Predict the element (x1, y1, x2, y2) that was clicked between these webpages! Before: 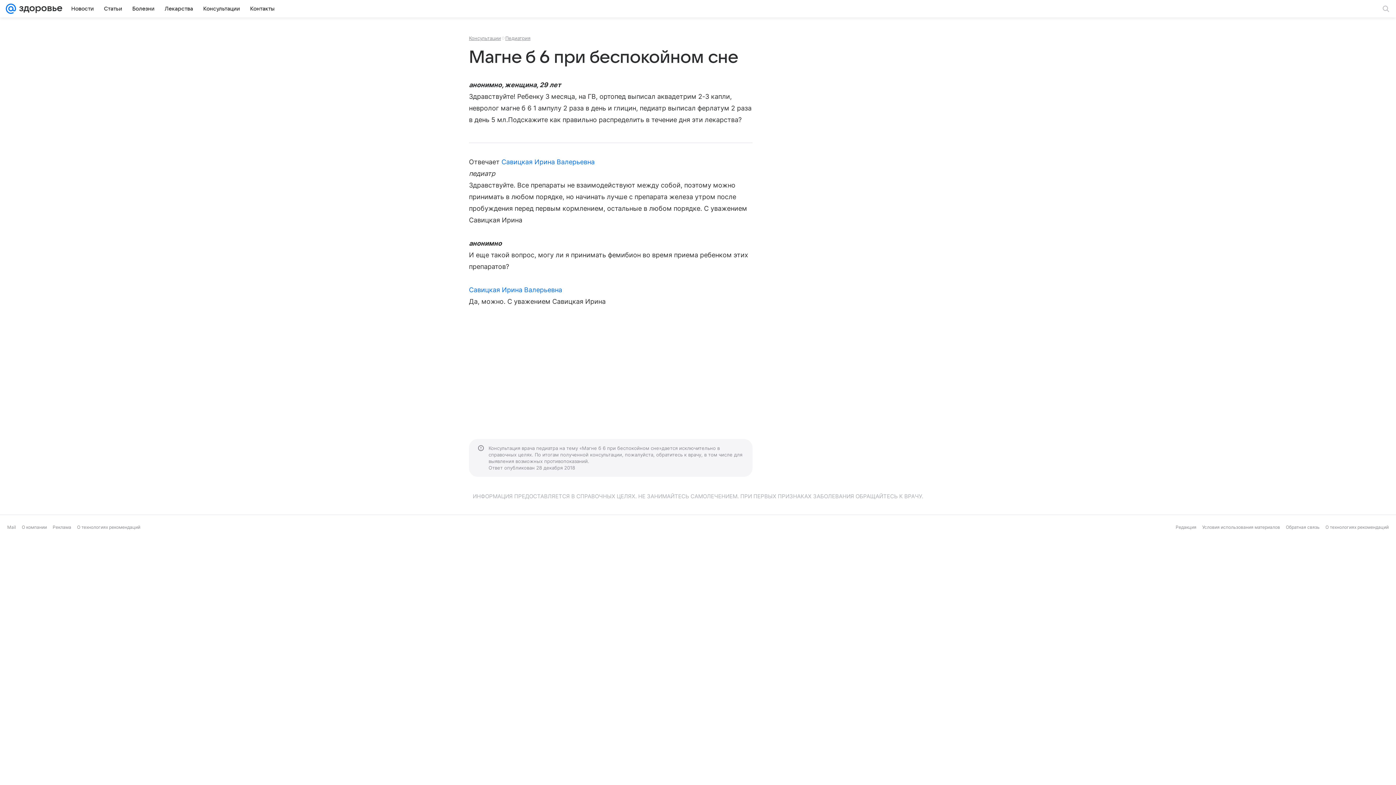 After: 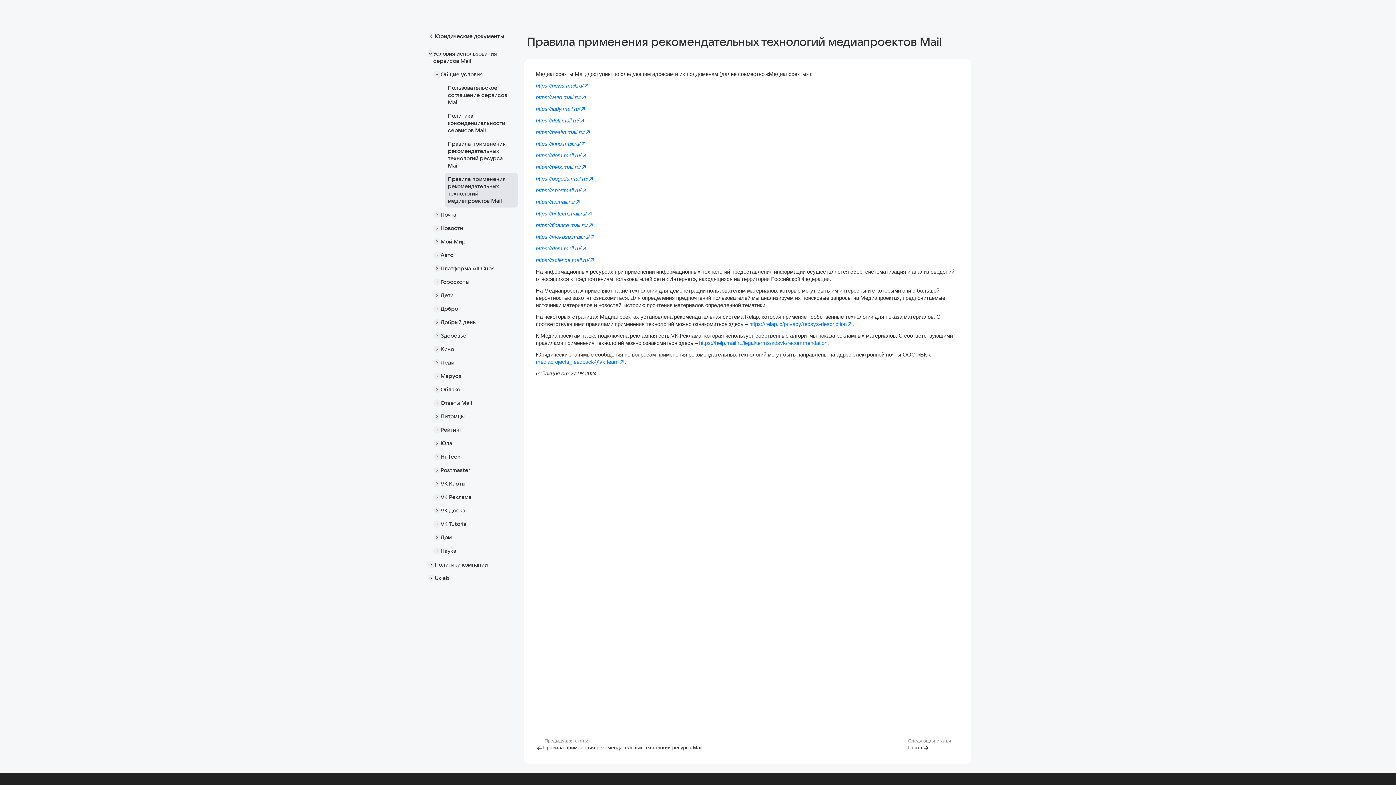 Action: bbox: (77, 524, 140, 530) label: О технологиях рекомендаций